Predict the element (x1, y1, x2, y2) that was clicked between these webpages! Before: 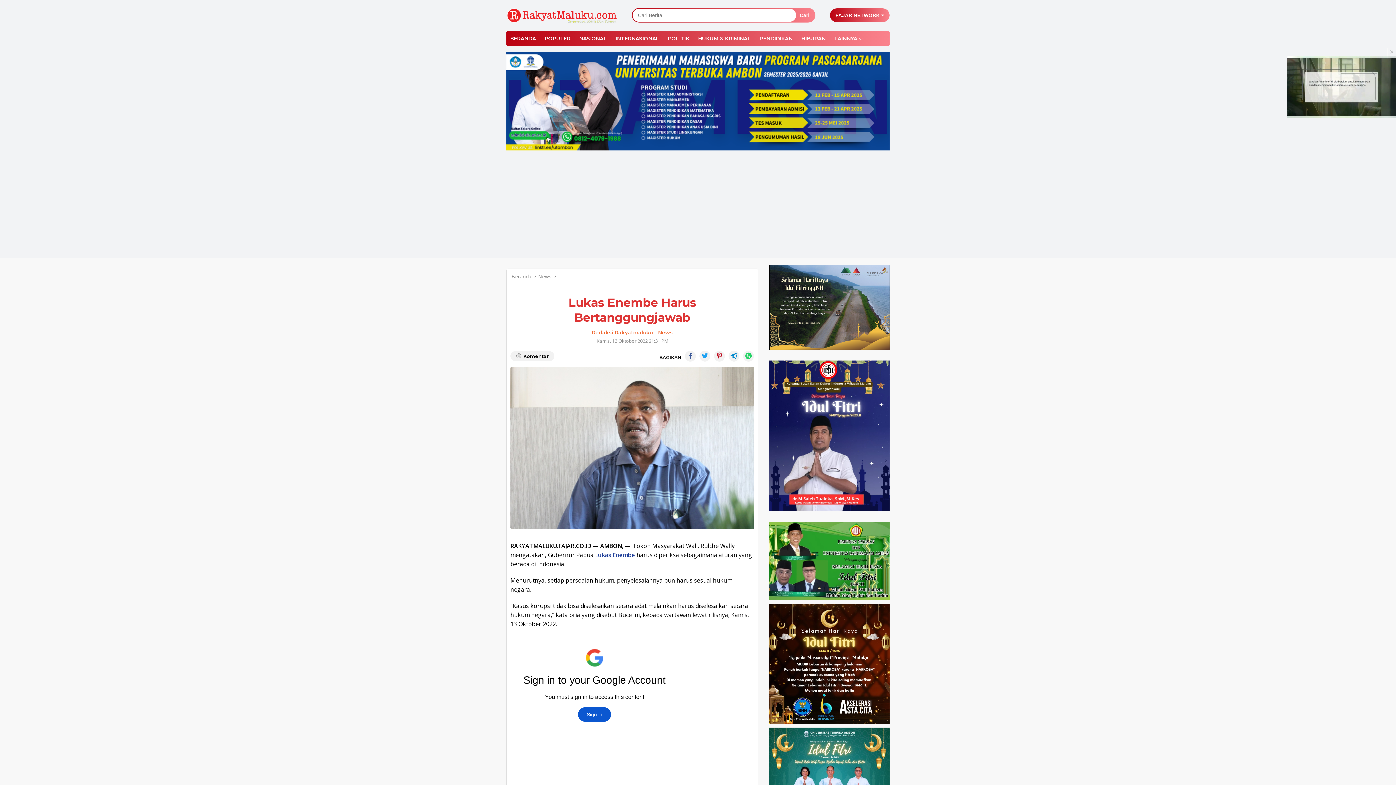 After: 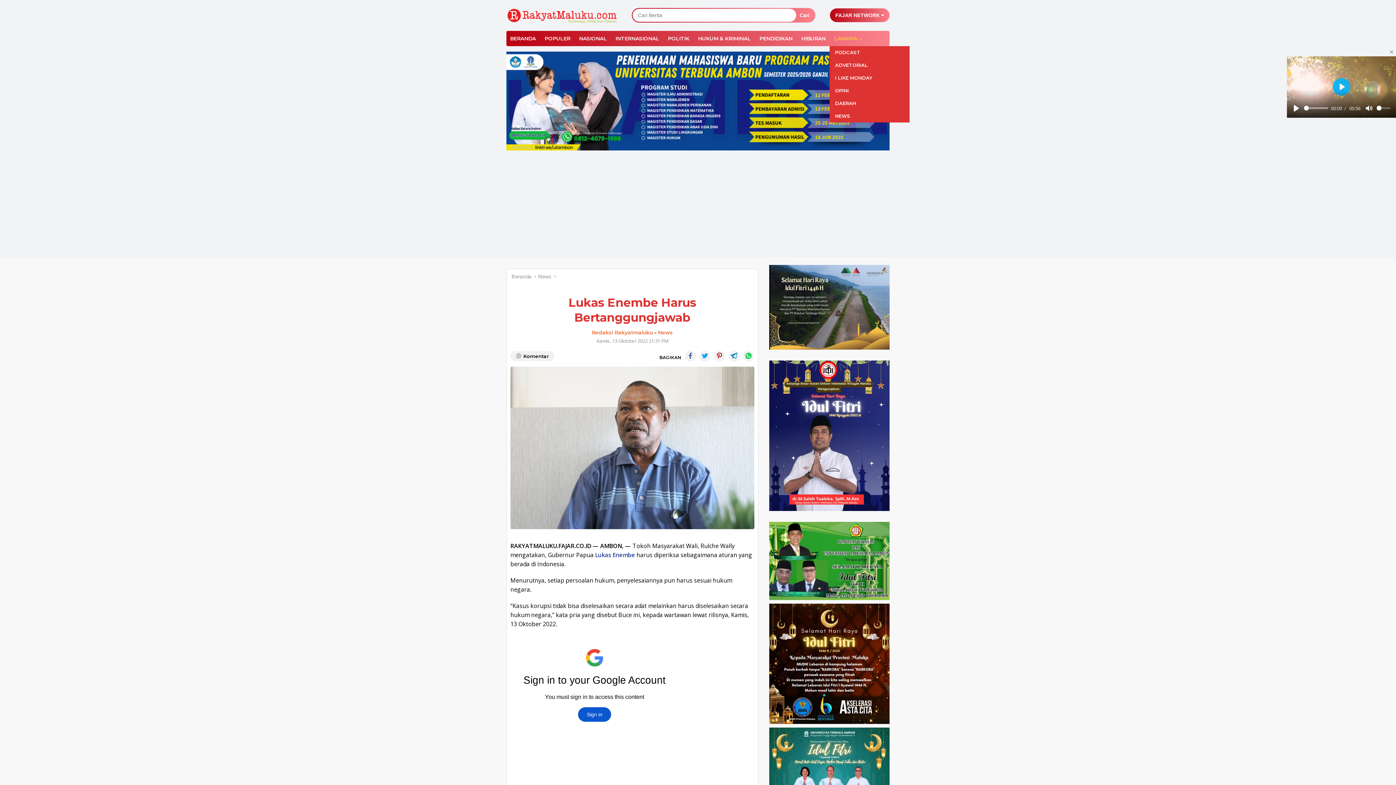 Action: label: LAINNYA bbox: (830, 30, 866, 46)